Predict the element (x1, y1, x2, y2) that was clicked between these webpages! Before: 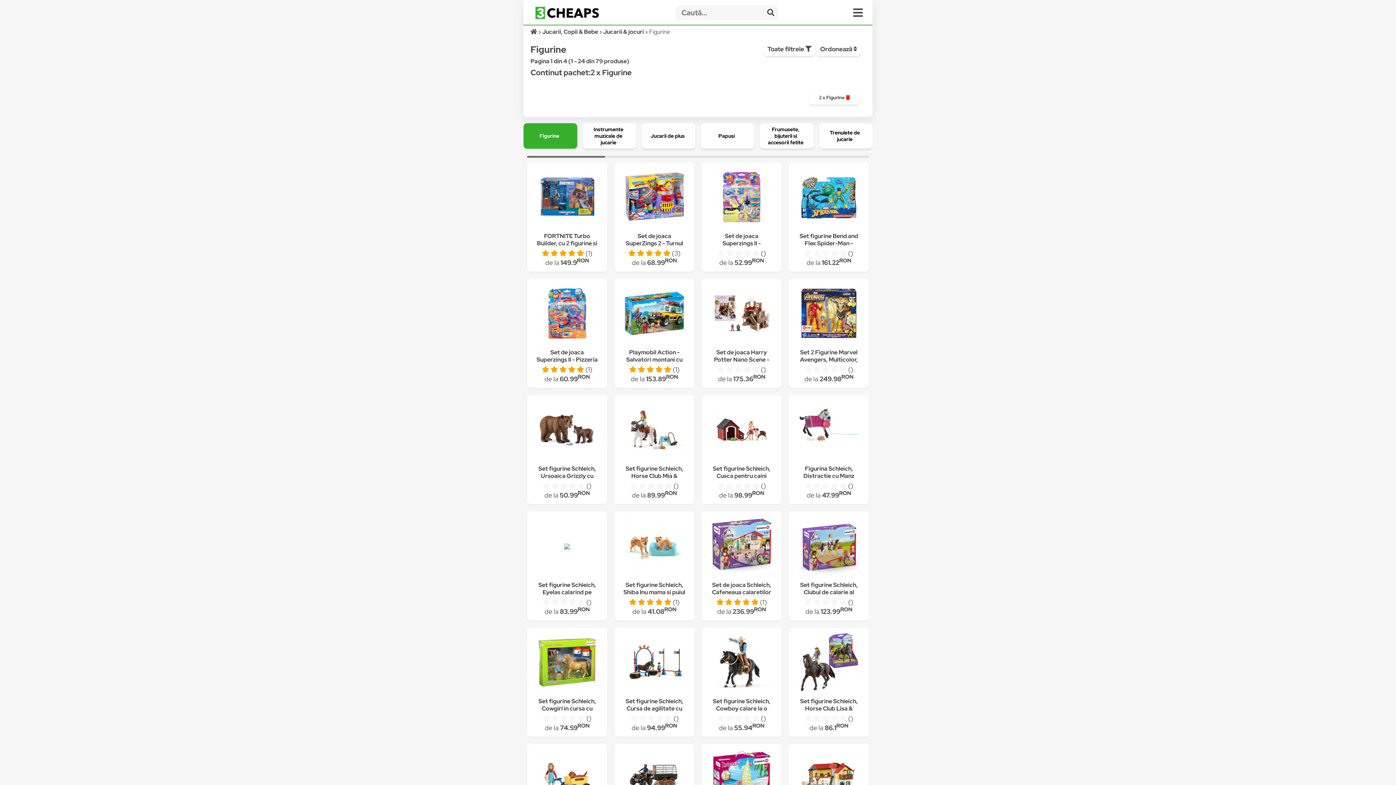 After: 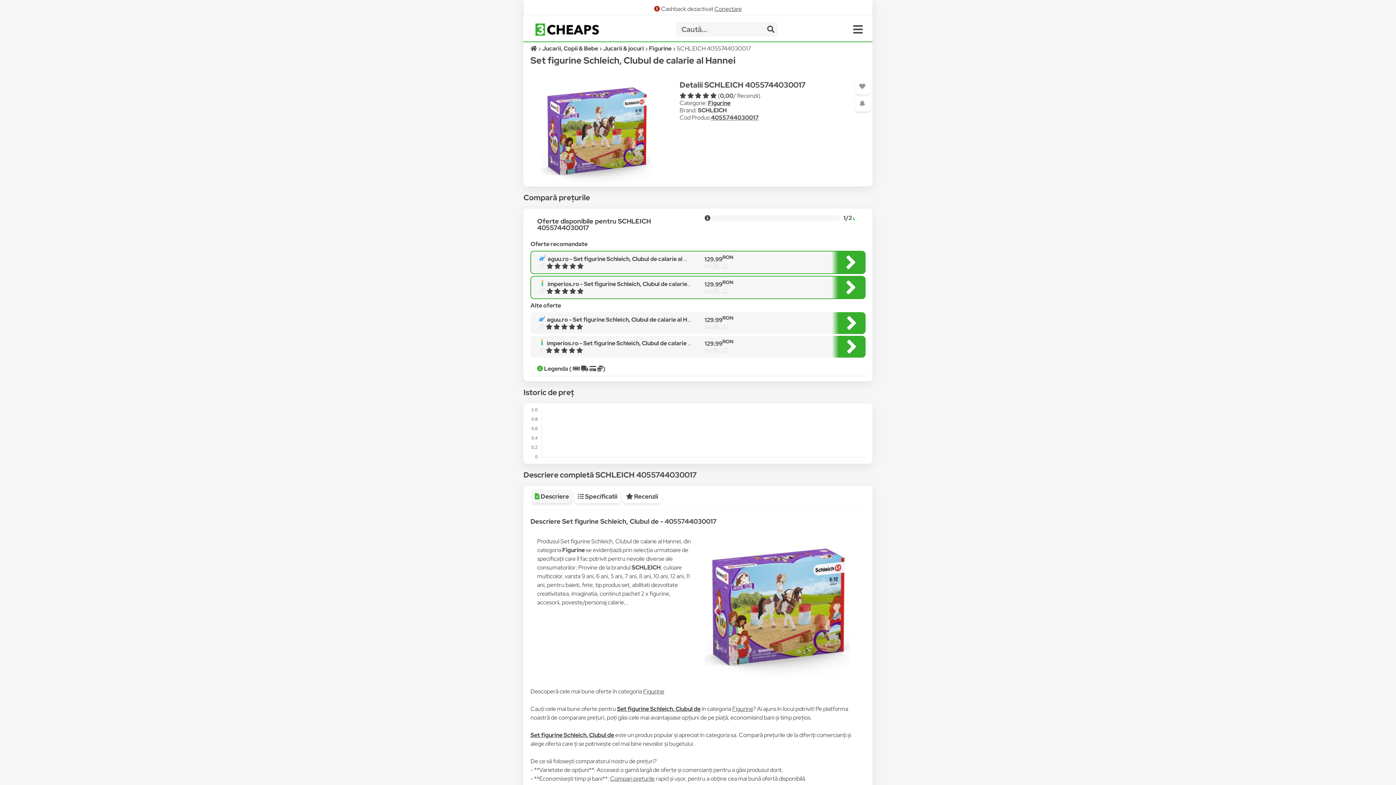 Action: label: Set figurine Schleich, Clubul de calarie al Hannei bbox: (800, 581, 857, 603)